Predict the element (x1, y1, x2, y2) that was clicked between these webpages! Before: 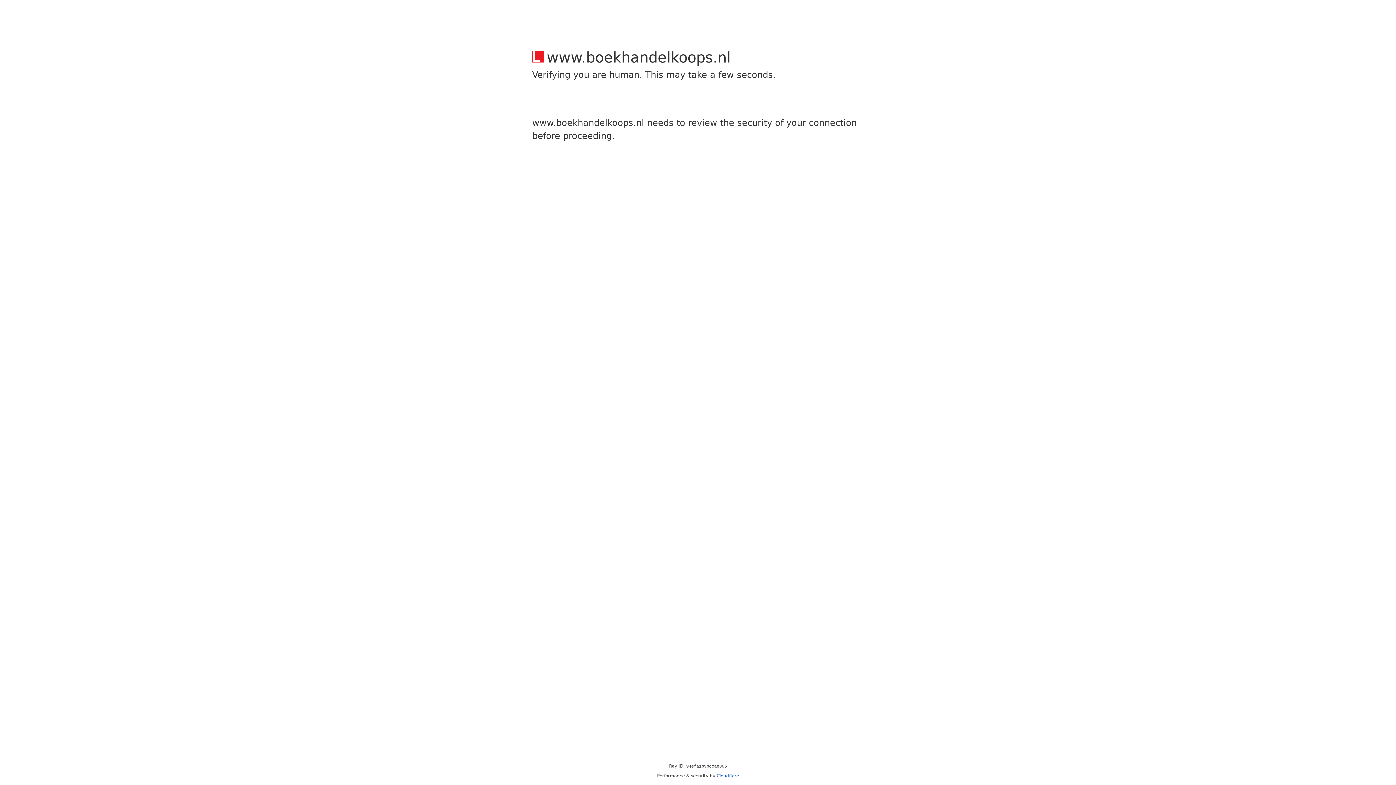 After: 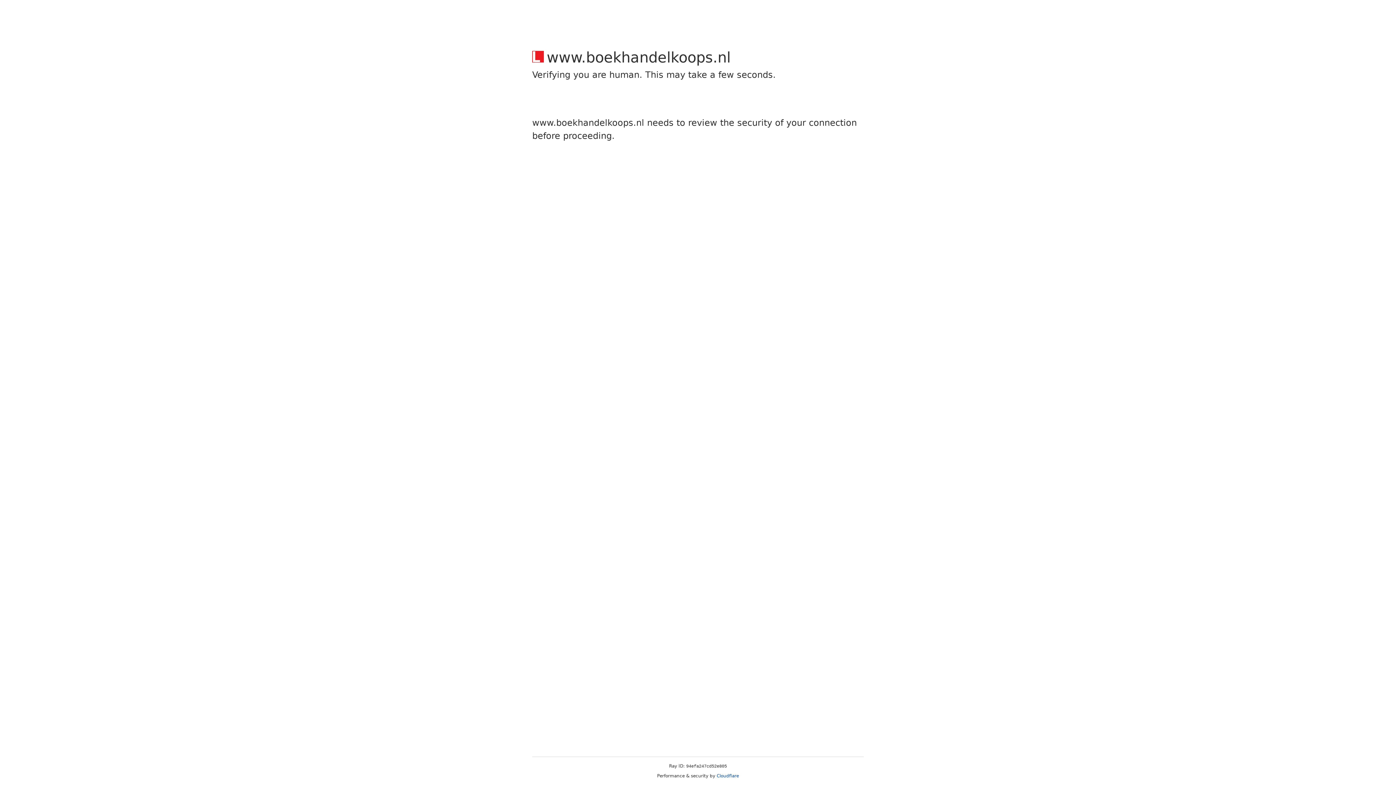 Action: label: Cloudflare bbox: (716, 773, 739, 778)